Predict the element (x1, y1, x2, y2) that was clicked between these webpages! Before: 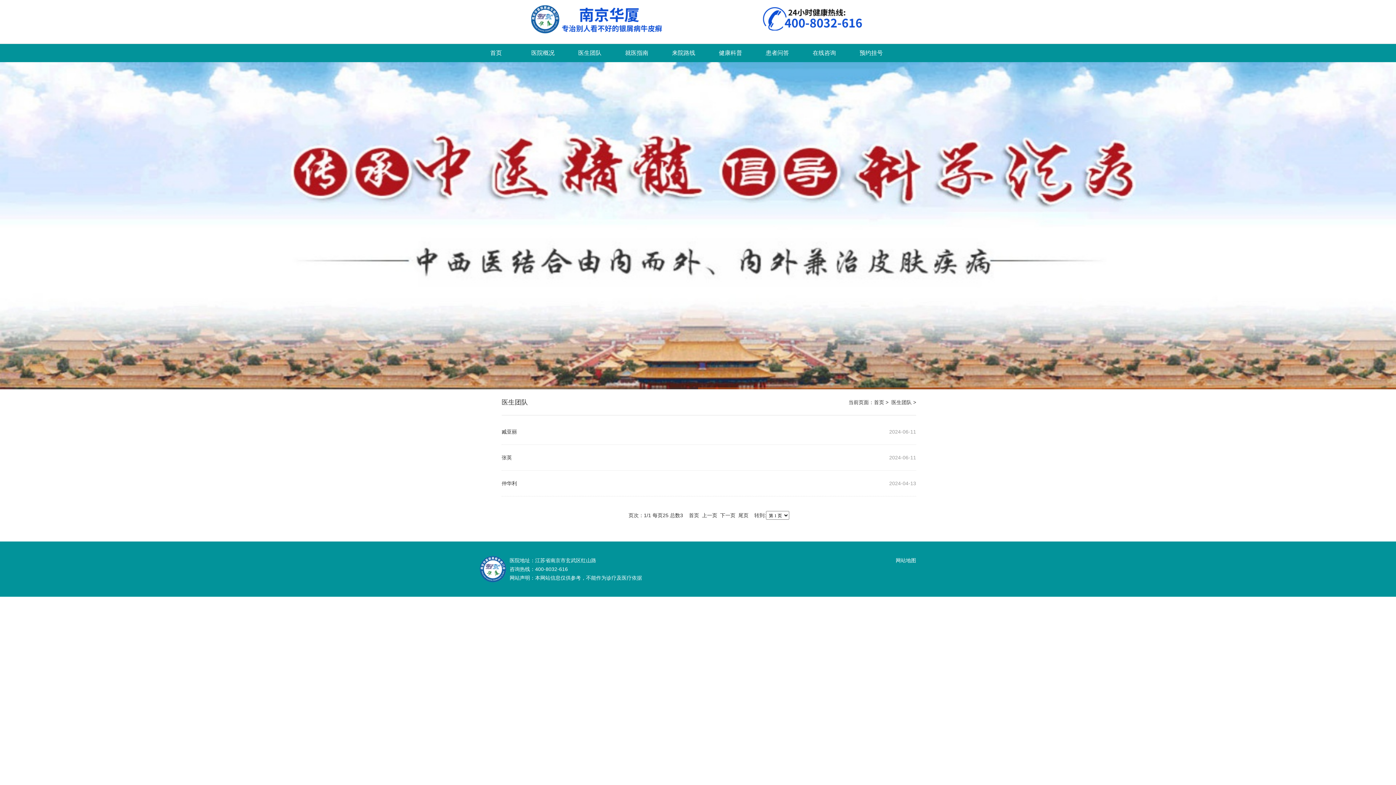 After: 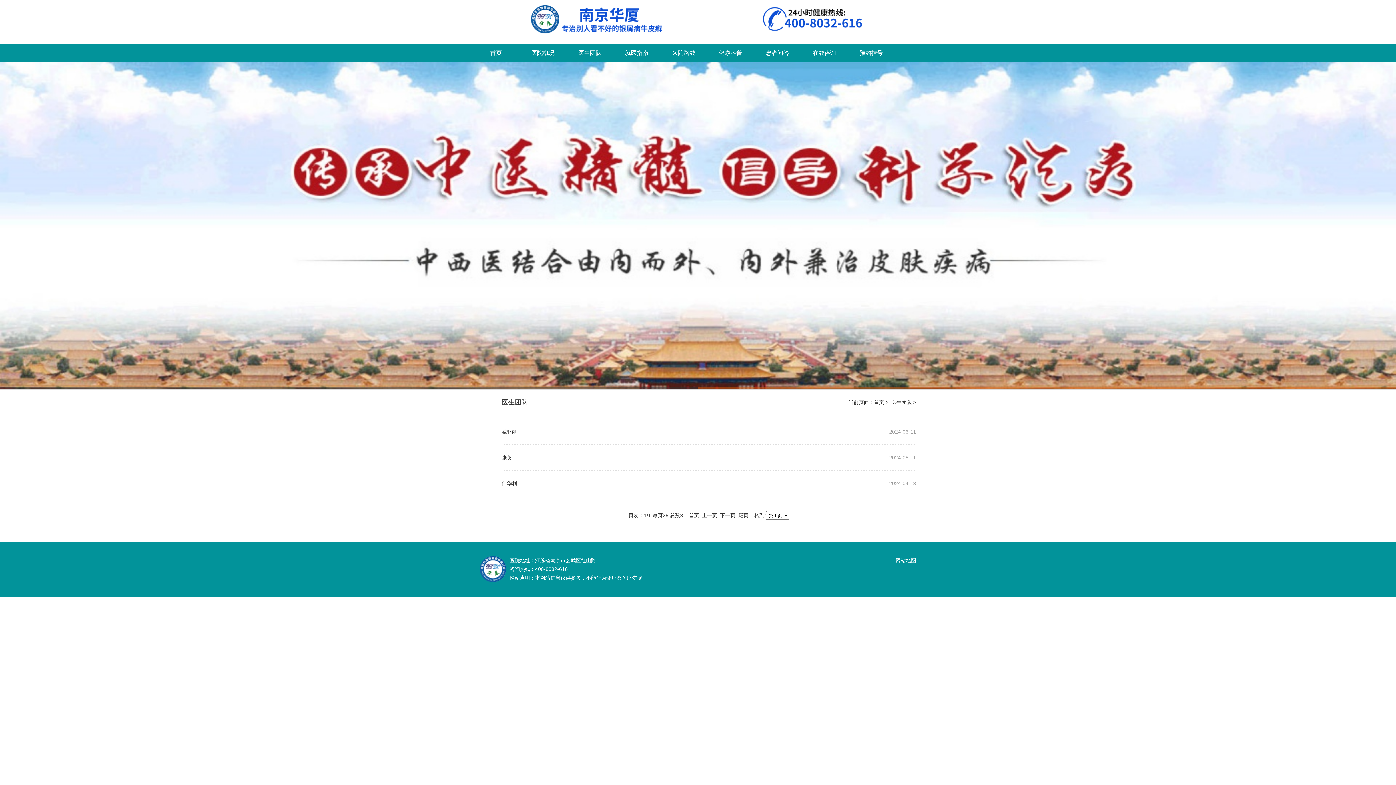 Action: bbox: (480, 15, 916, 21)